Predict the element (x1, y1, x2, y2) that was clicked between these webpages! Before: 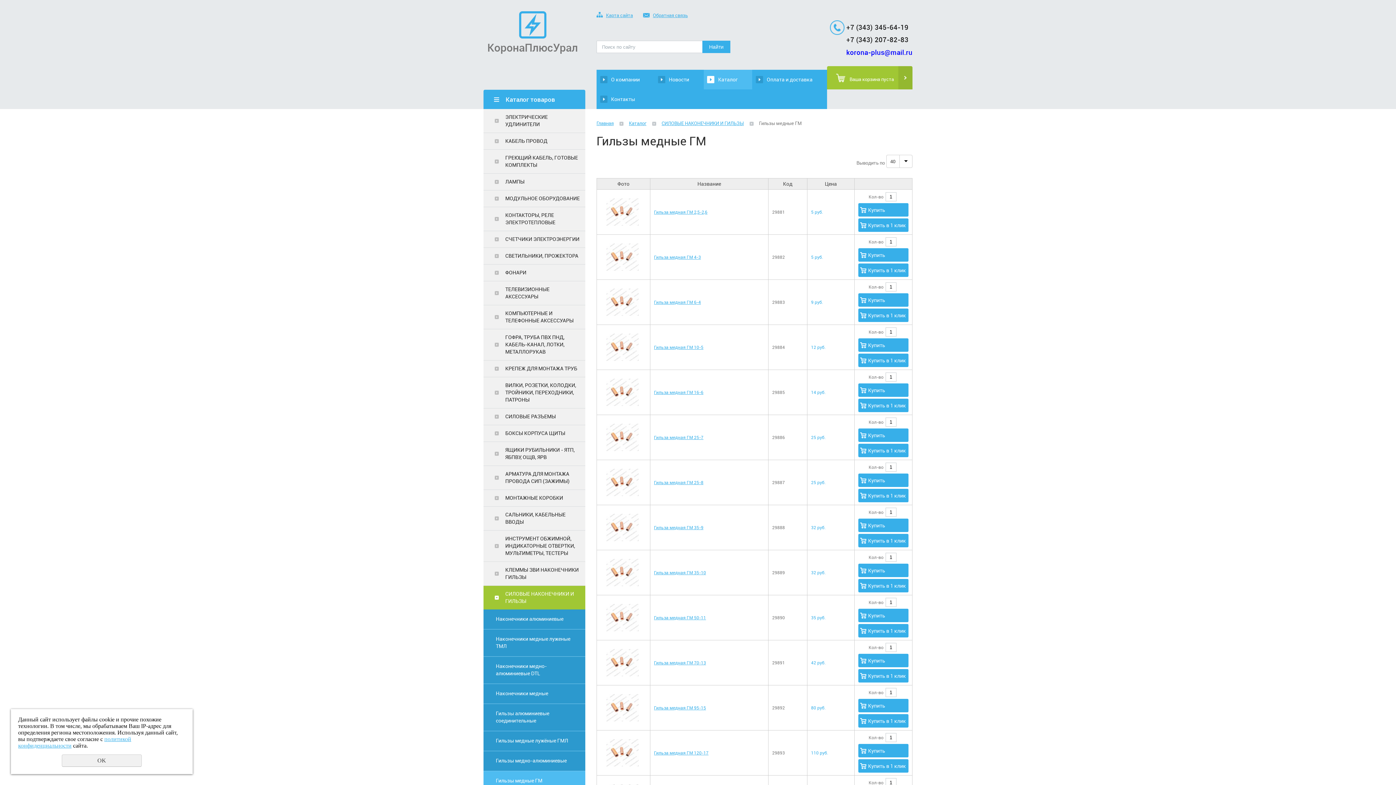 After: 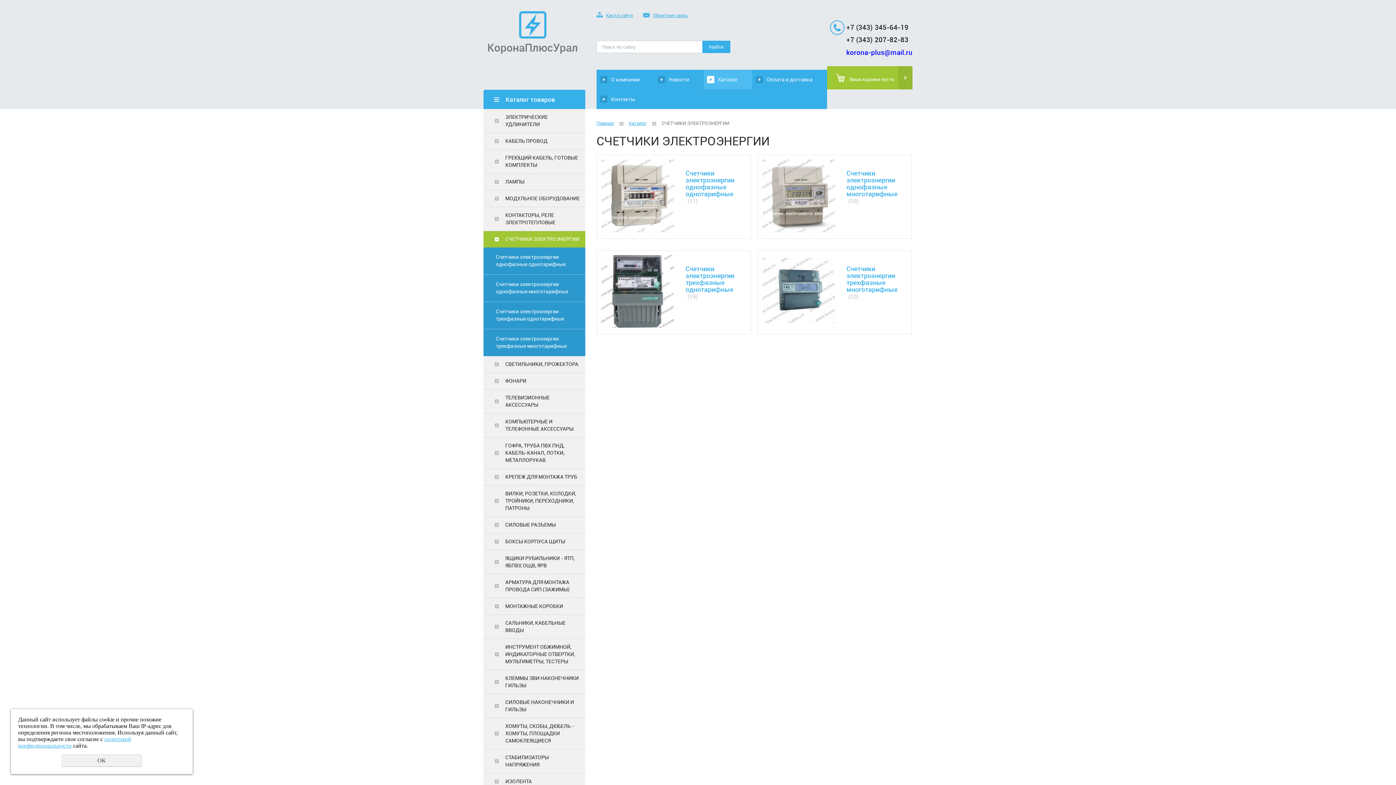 Action: label: СЧЕТЧИКИ ЭЛЕКТРОЭНЕРГИИ bbox: (483, 231, 585, 247)